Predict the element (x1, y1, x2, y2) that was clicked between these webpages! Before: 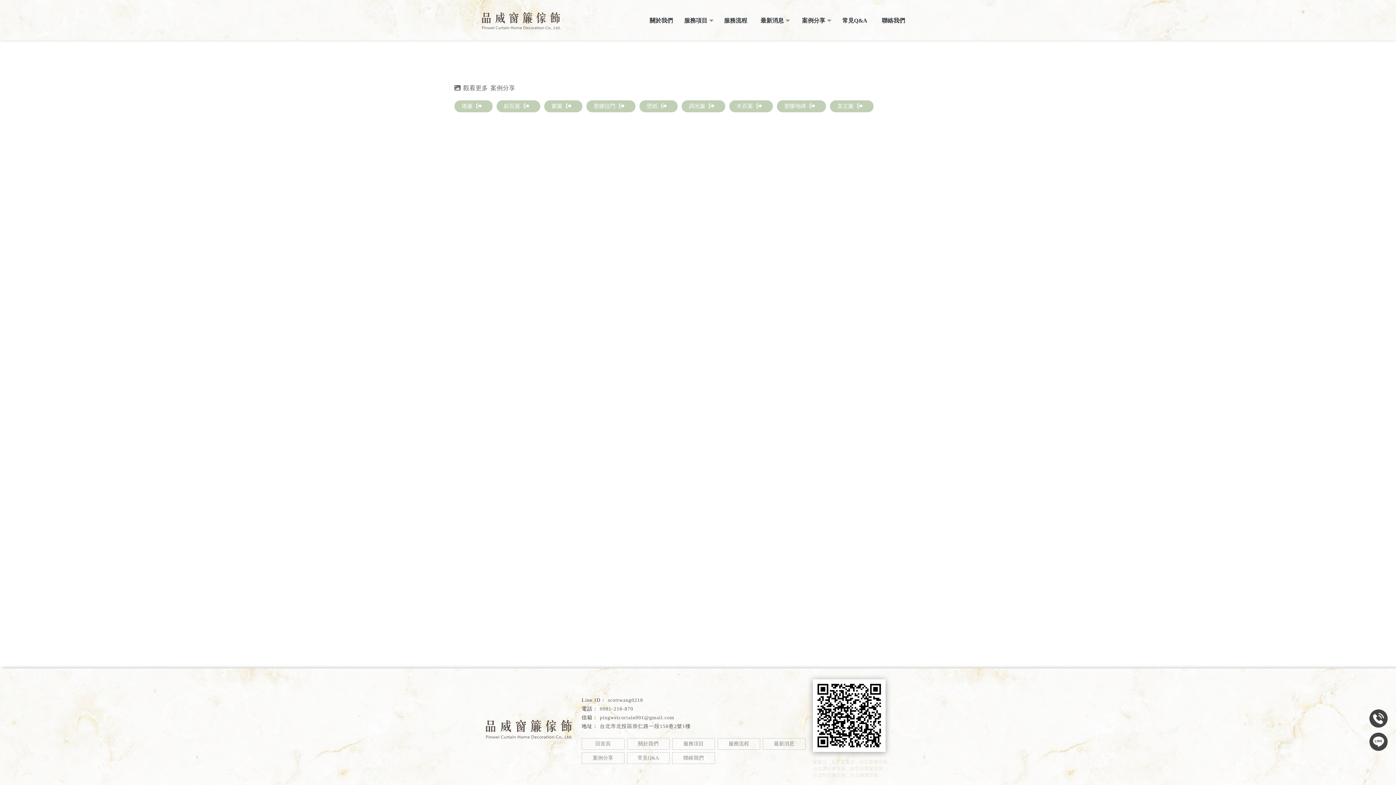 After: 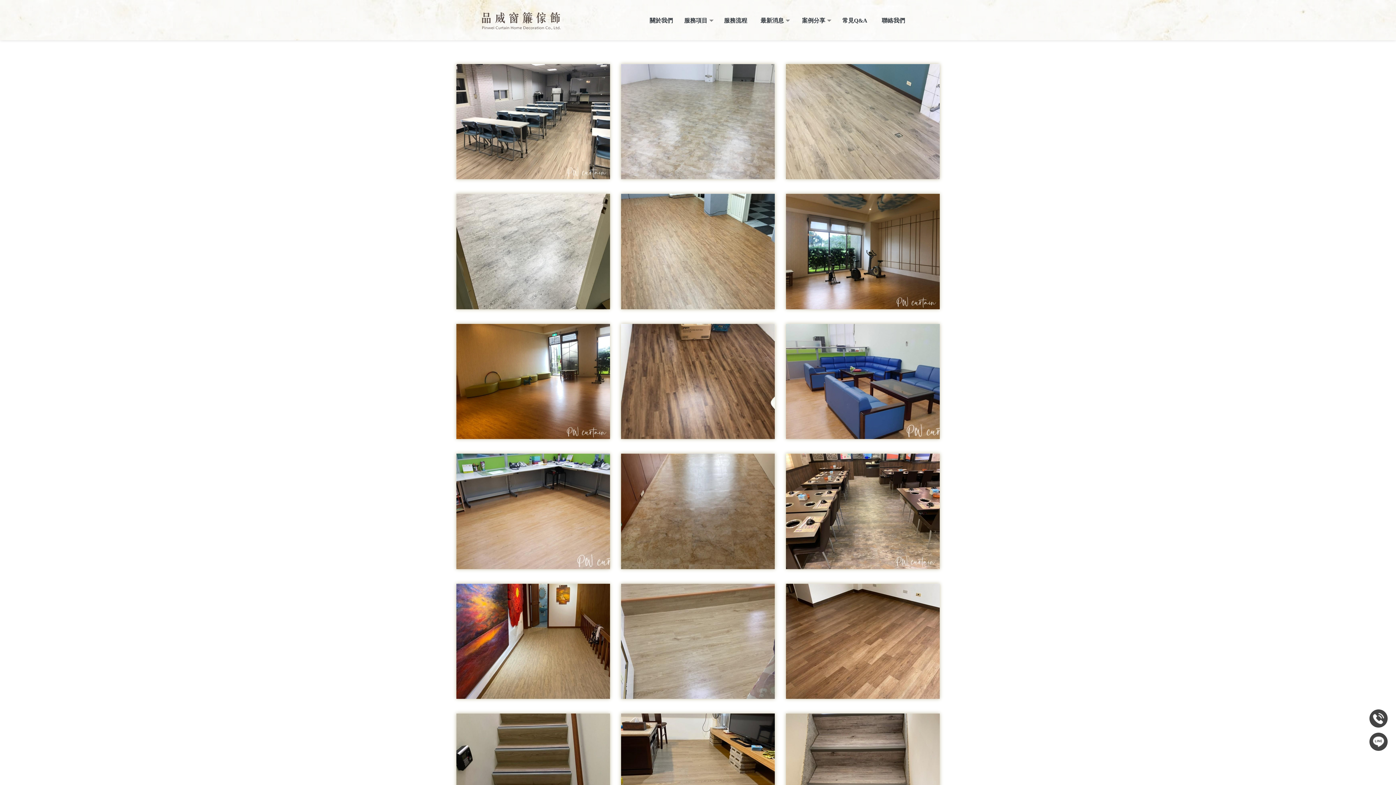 Action: label: 塑膠地磚 bbox: (784, 103, 818, 109)